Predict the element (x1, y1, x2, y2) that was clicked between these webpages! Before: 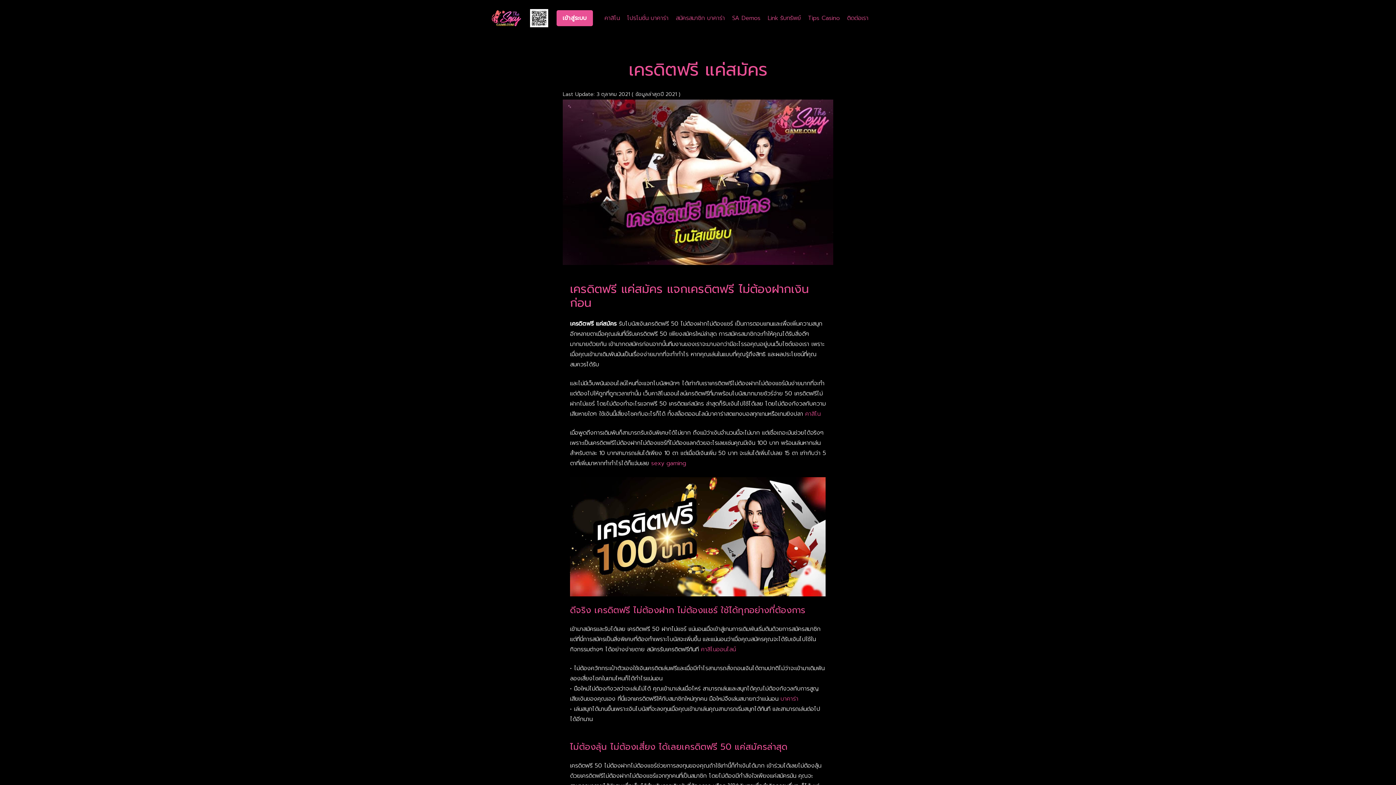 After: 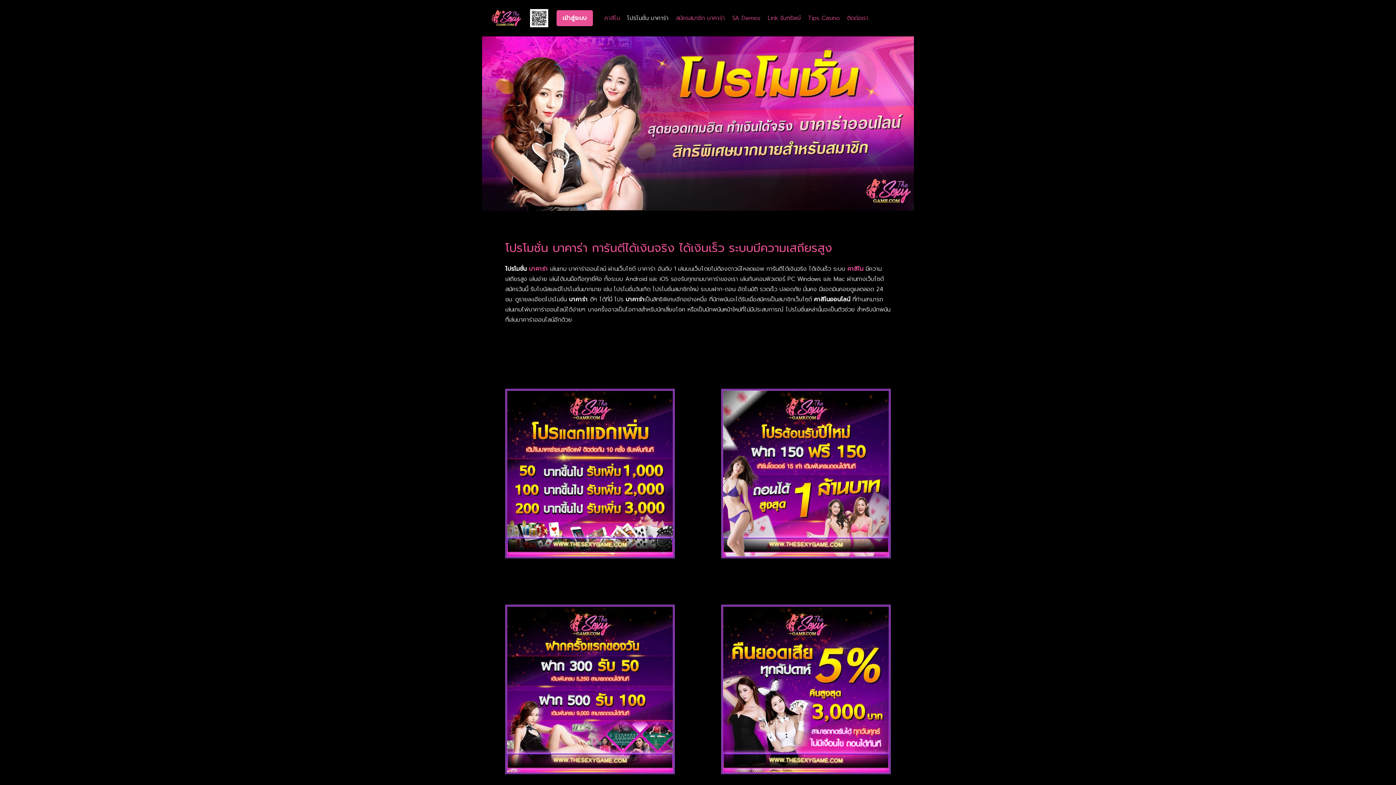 Action: label: โปรโมชั่น บาคาร่า bbox: (623, 0, 672, 36)